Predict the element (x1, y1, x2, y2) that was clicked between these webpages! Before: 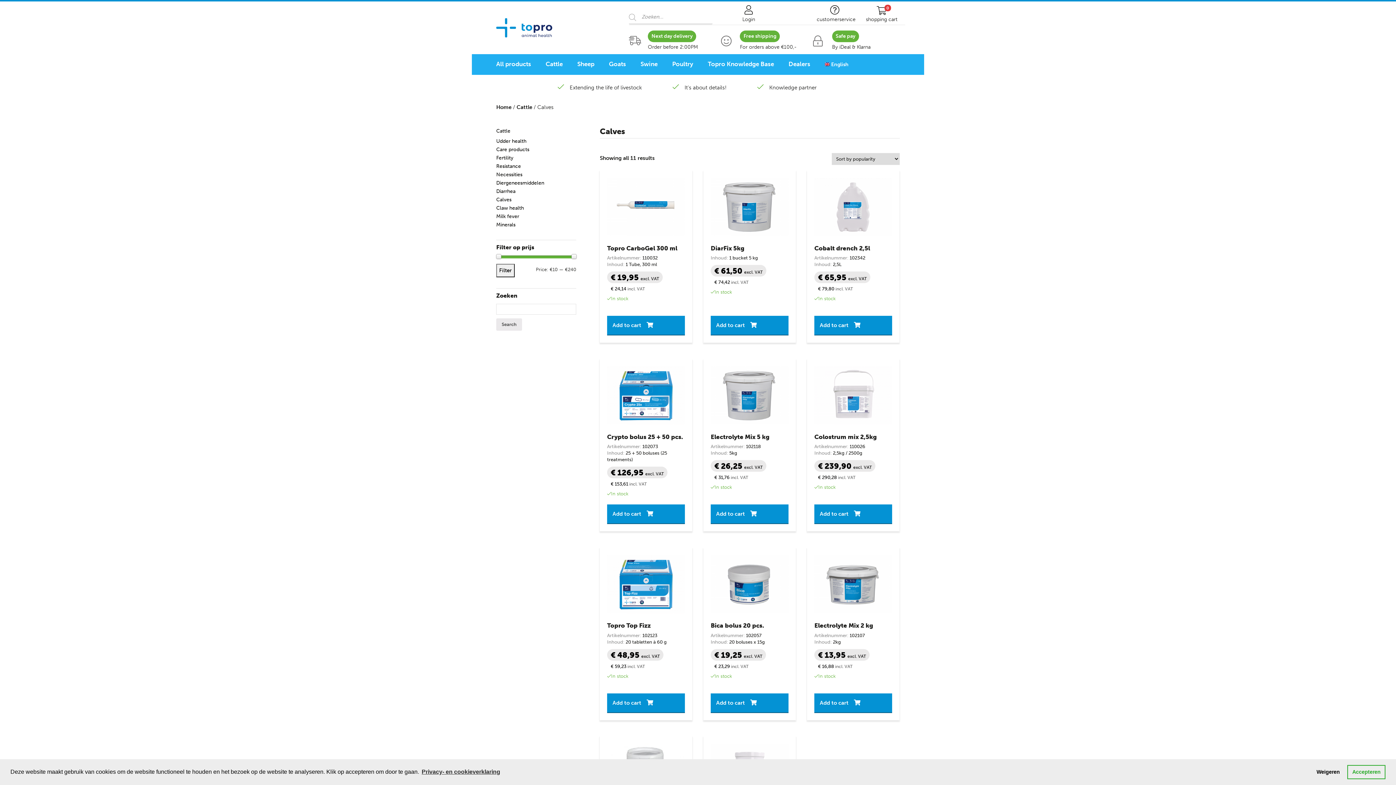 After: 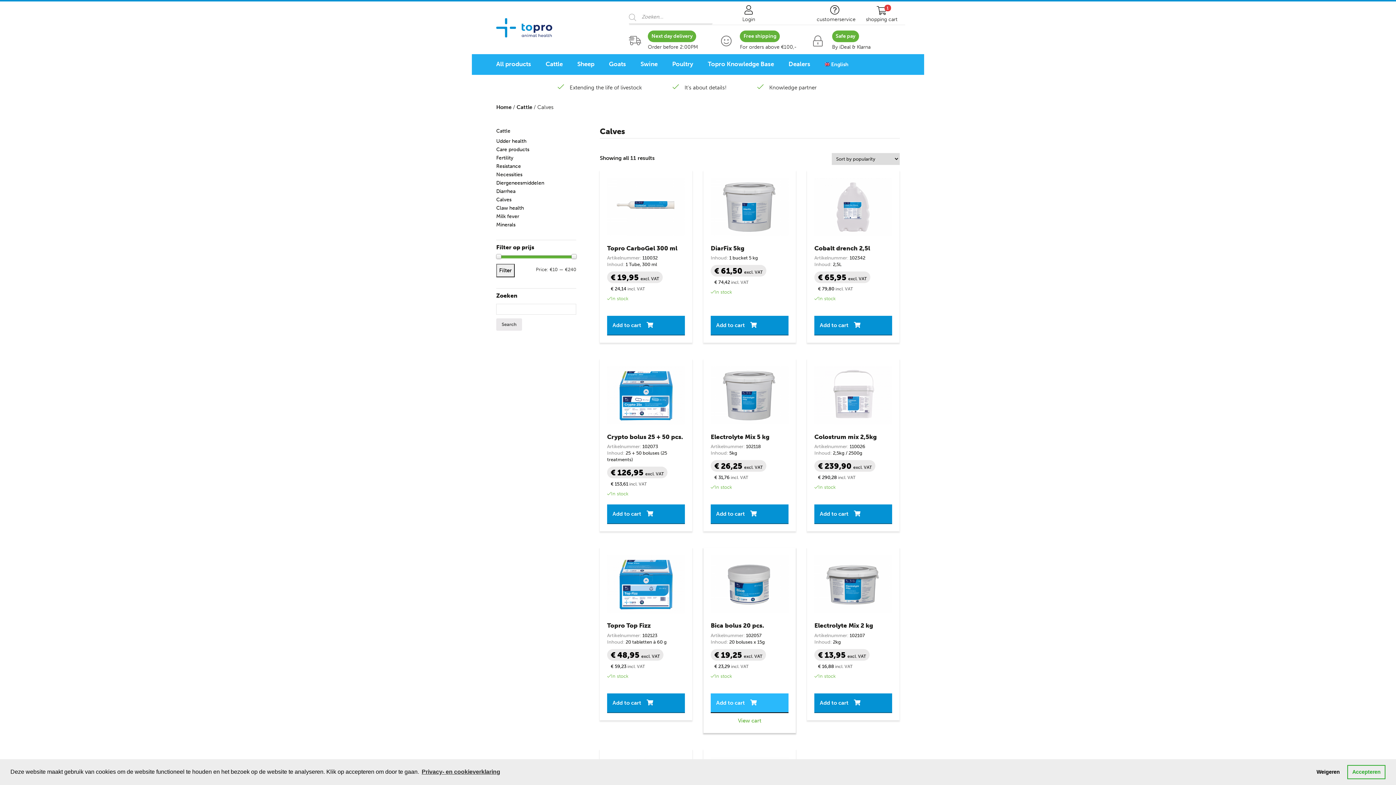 Action: label: Add to cart: “Bica bolus 20 pcs.” bbox: (710, 693, 788, 713)